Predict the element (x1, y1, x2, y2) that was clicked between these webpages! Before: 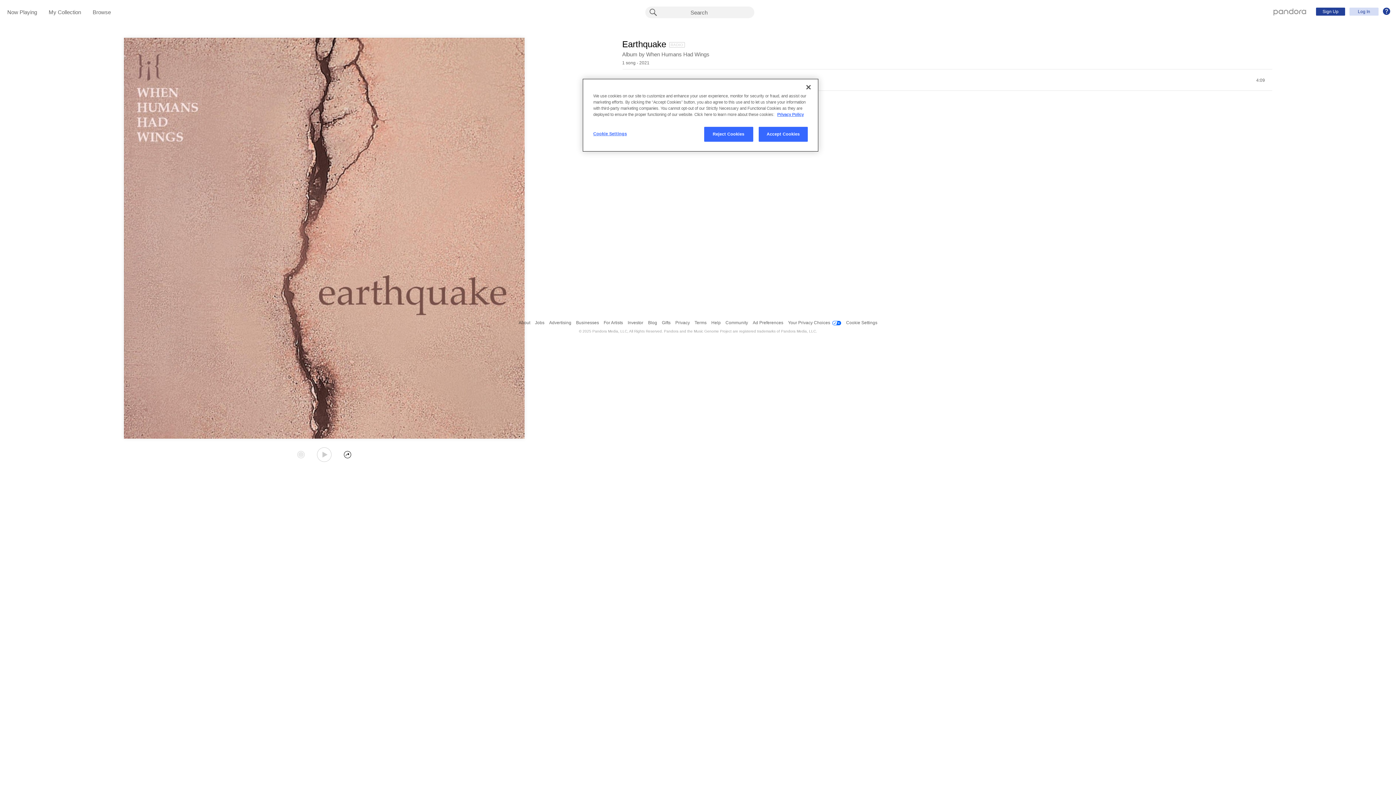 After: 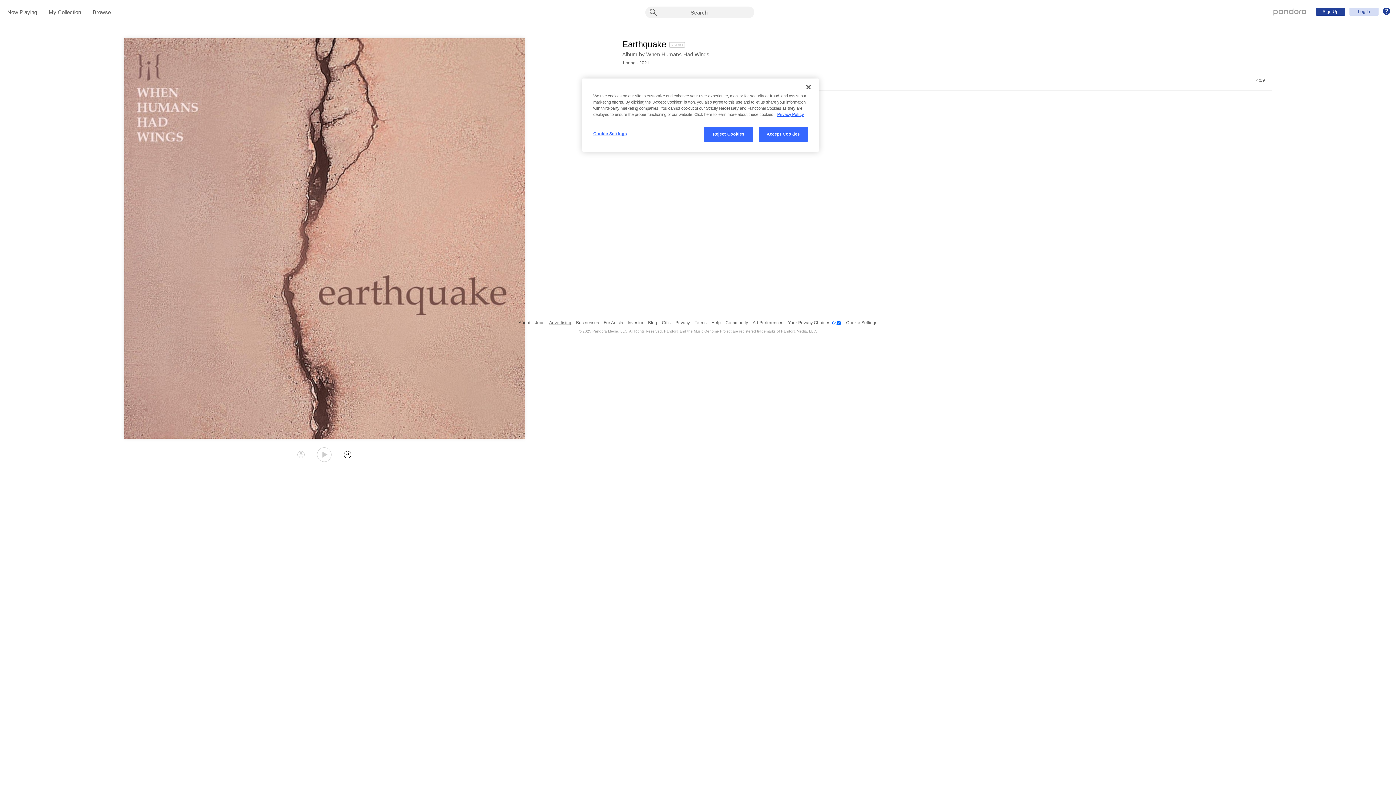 Action: bbox: (549, 316, 571, 329) label: Advertising